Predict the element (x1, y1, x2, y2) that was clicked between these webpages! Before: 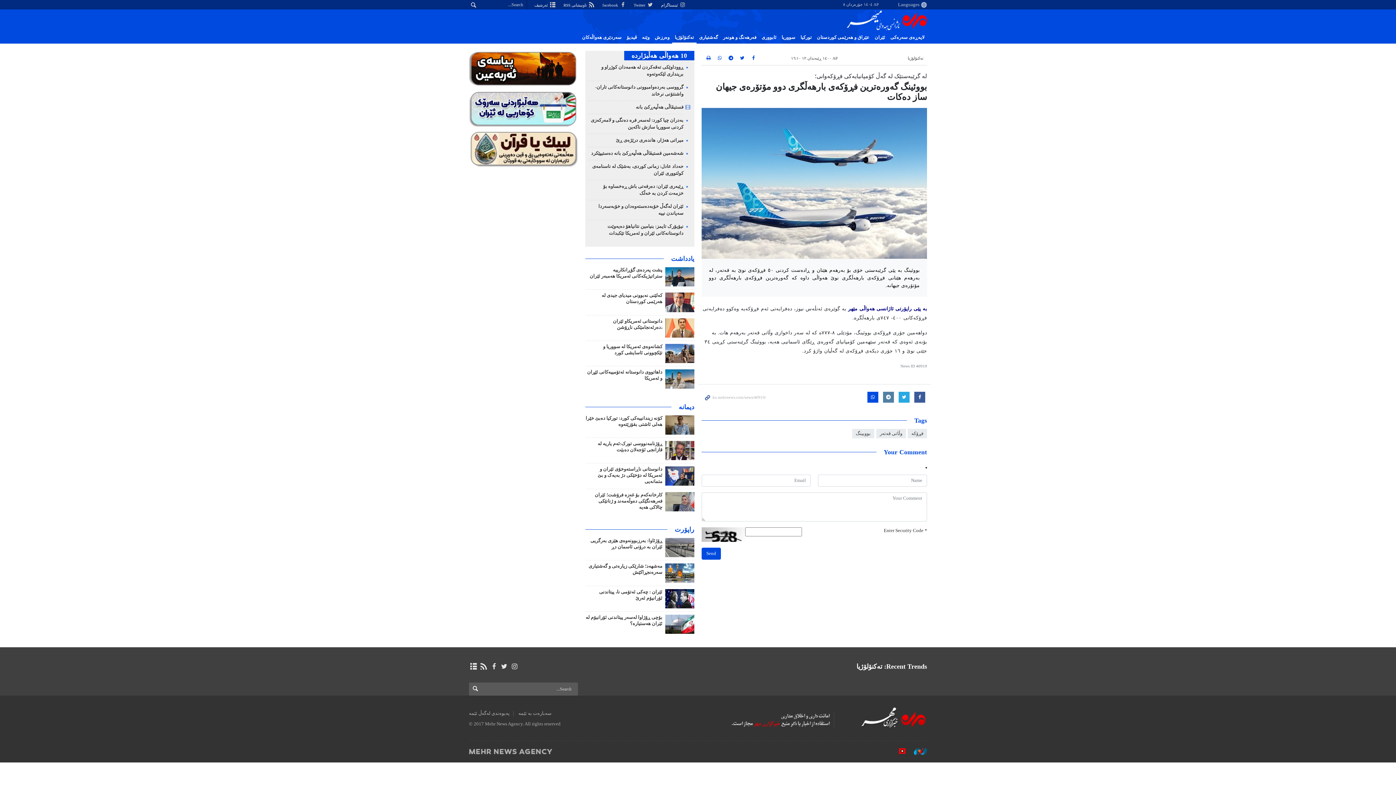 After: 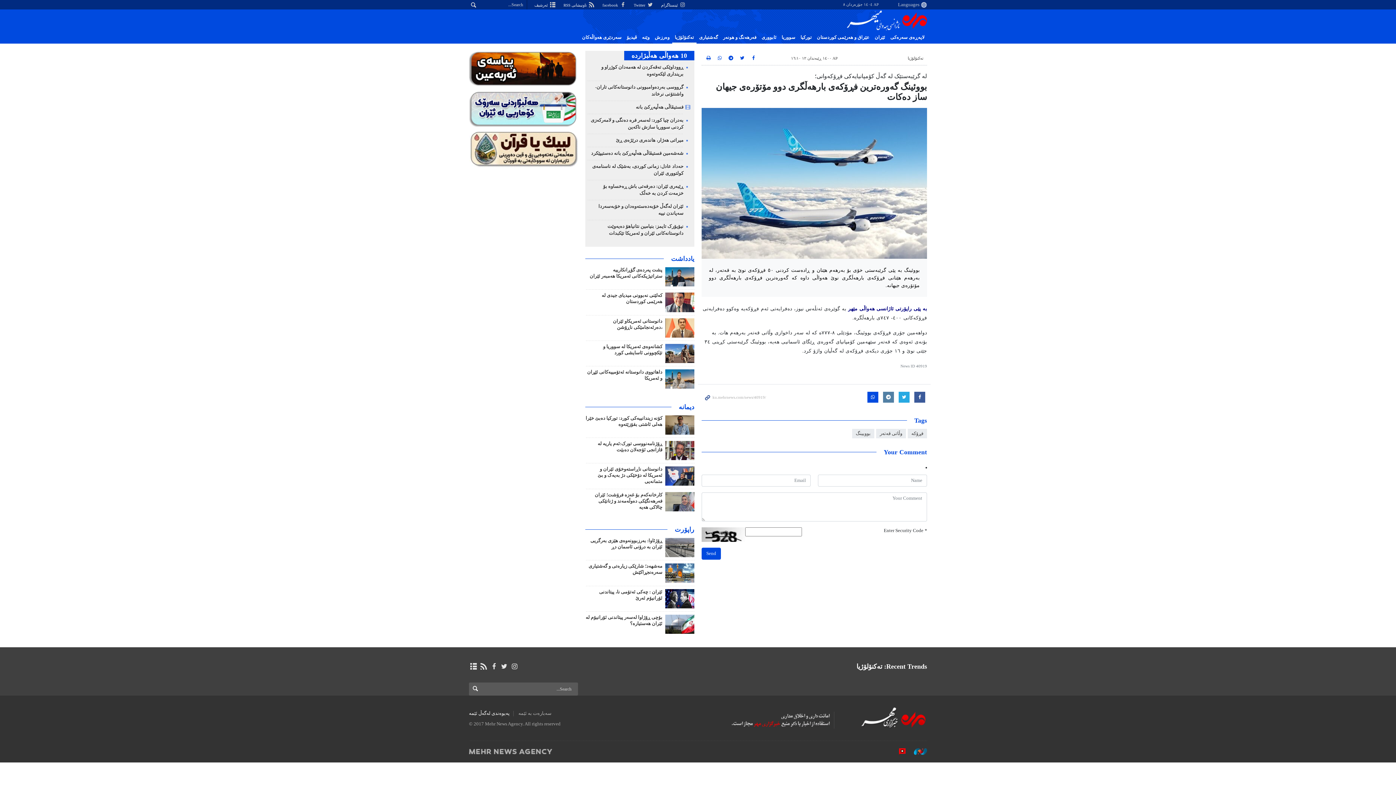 Action: bbox: (469, 711, 509, 716) label: پەیوەندی لەگەڵ ئێمە